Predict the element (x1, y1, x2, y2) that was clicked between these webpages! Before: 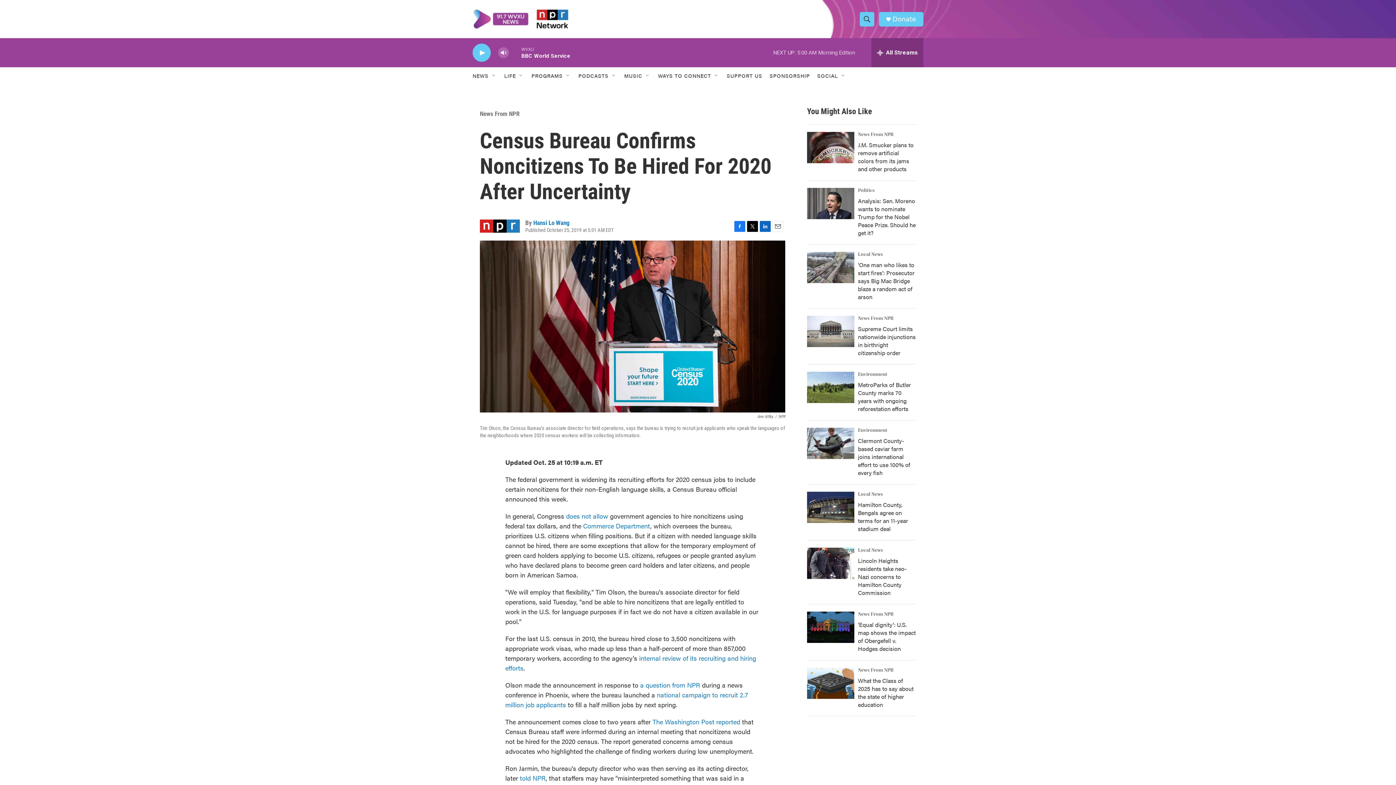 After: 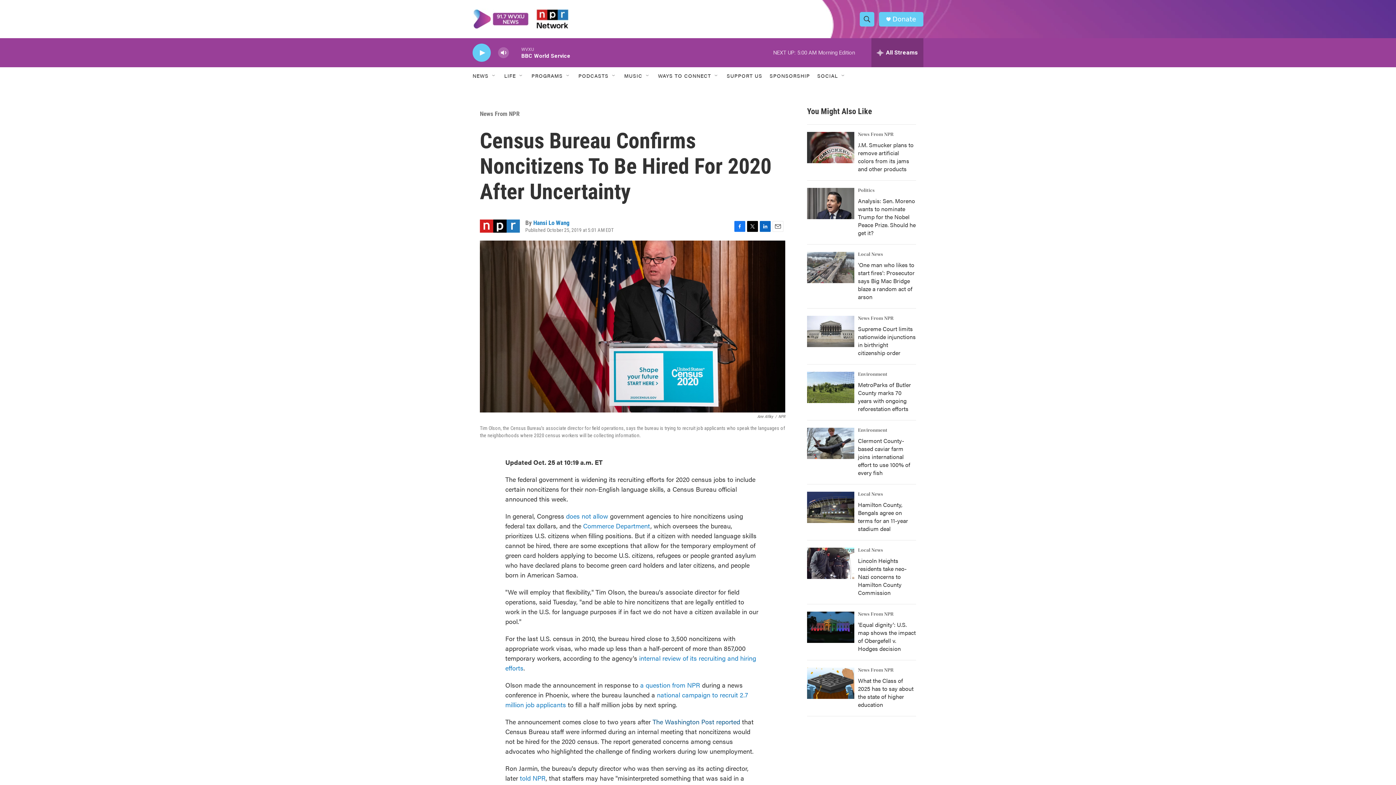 Action: label: The Washington Post reported bbox: (652, 717, 740, 726)